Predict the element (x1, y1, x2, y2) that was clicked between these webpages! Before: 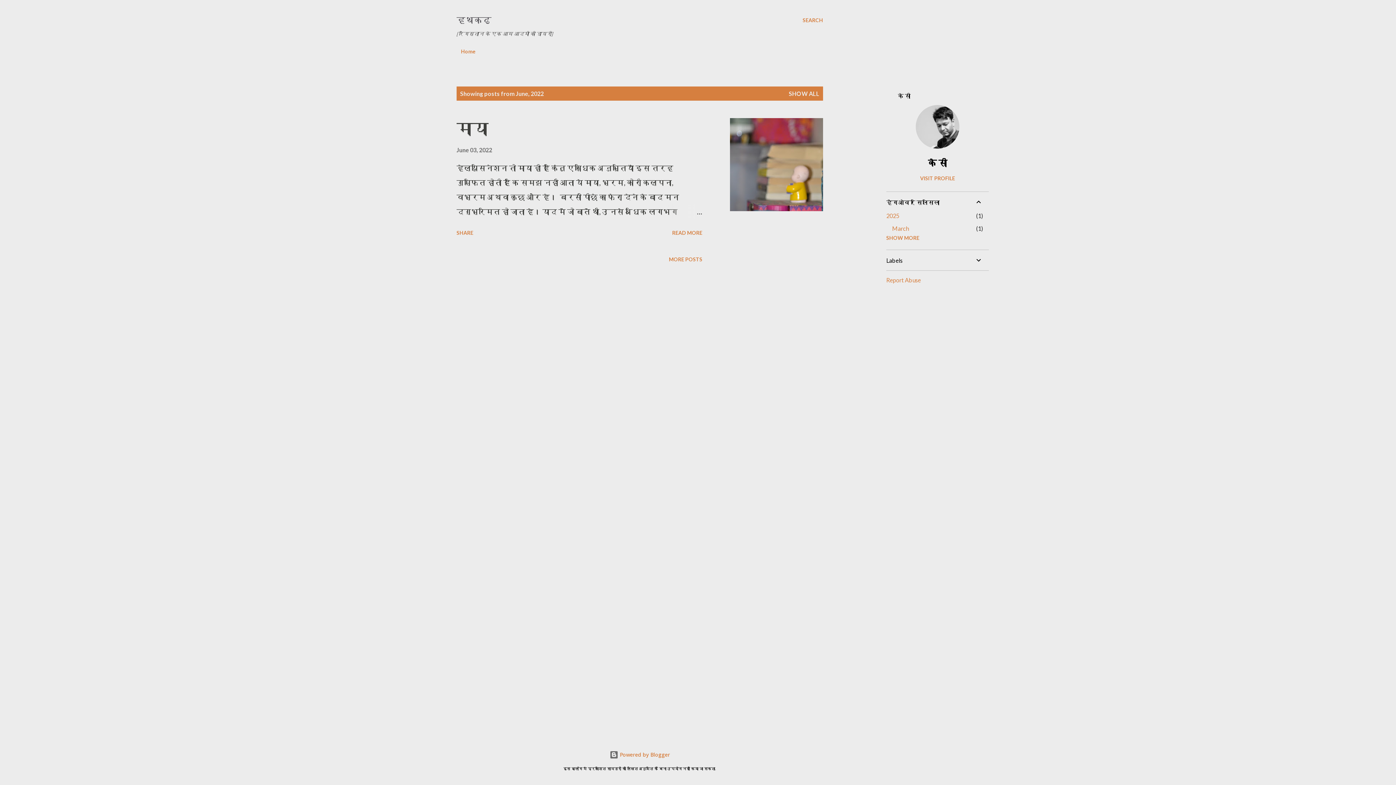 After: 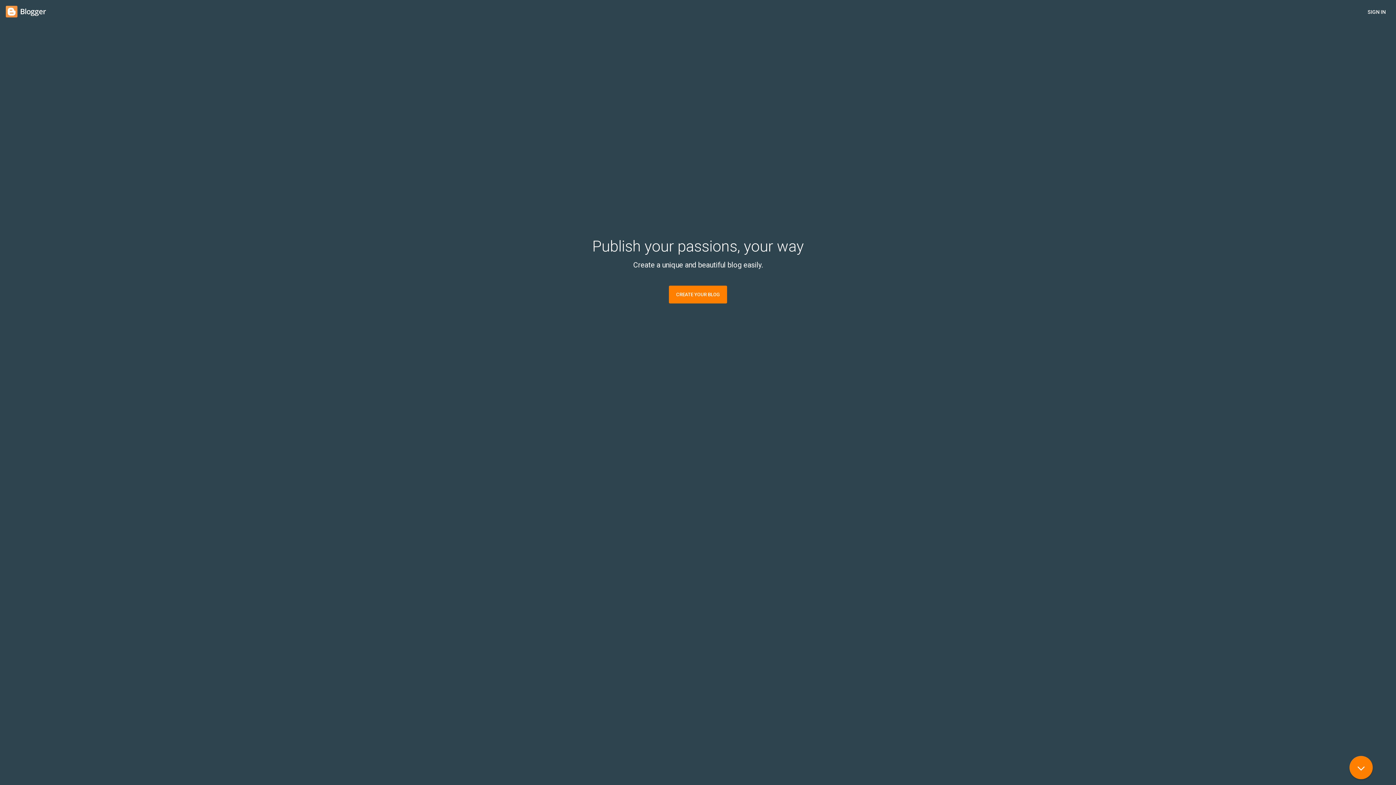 Action: bbox: (609, 751, 670, 758) label:  Powered by Blogger